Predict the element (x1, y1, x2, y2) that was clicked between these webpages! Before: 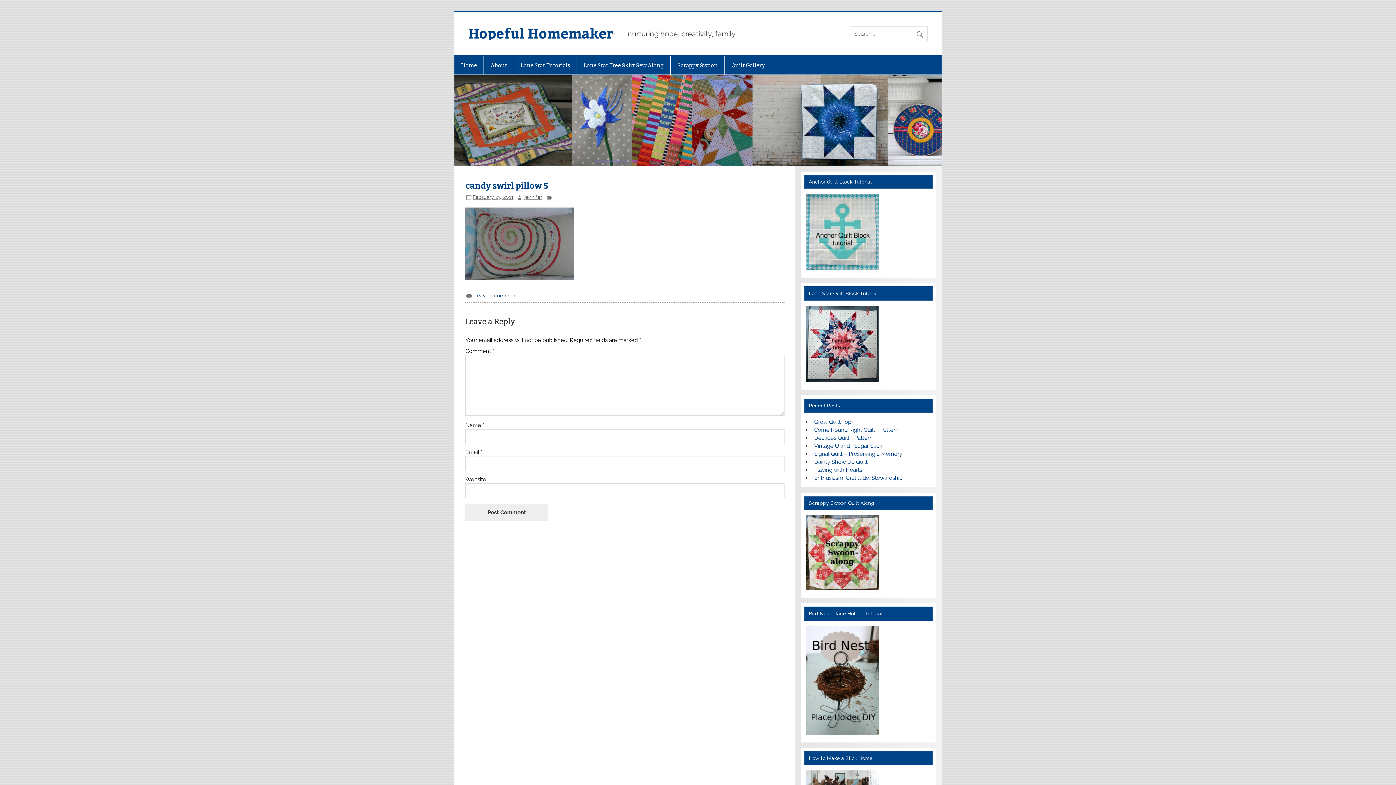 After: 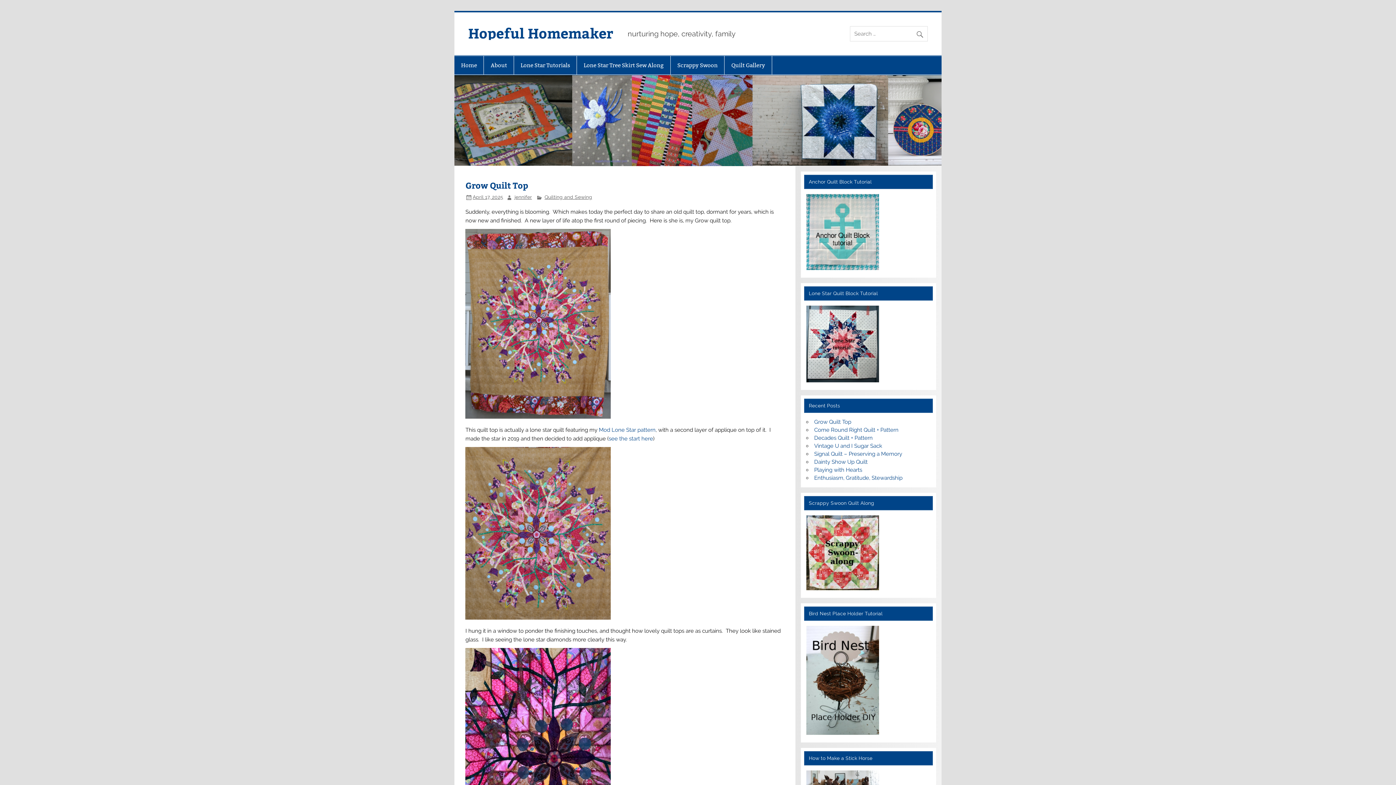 Action: label: Grow Quilt Top bbox: (814, 418, 851, 425)